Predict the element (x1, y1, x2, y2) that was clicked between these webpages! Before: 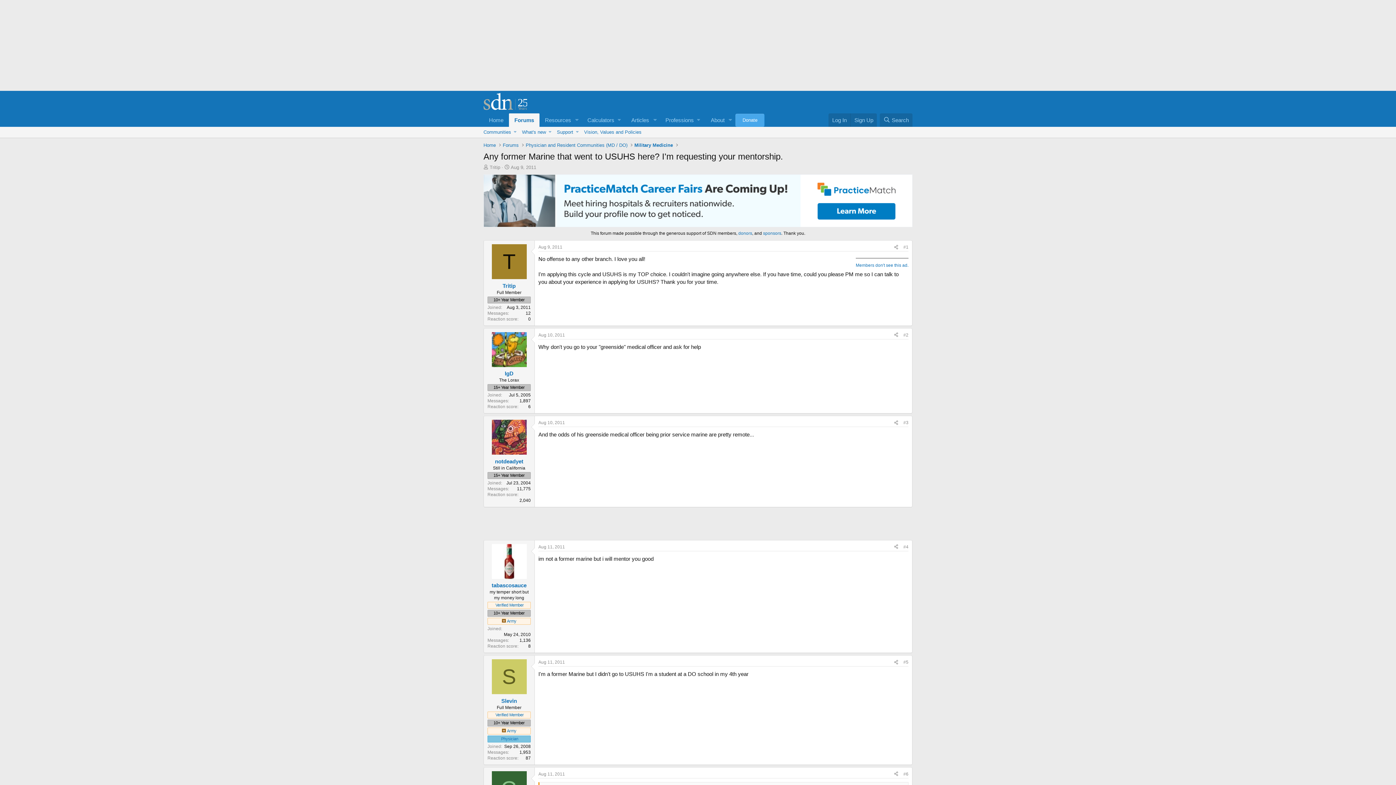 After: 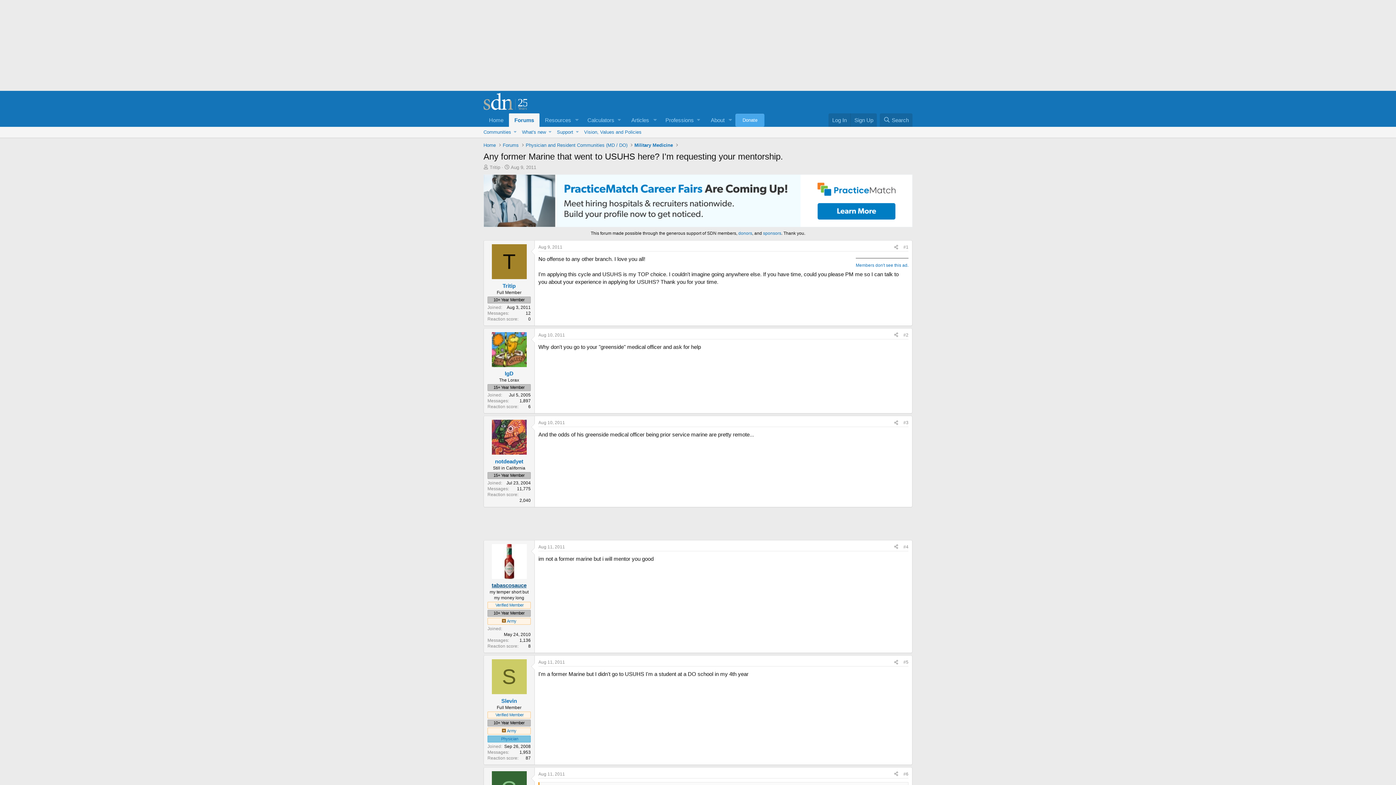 Action: label: tabascosauce bbox: (491, 582, 526, 588)